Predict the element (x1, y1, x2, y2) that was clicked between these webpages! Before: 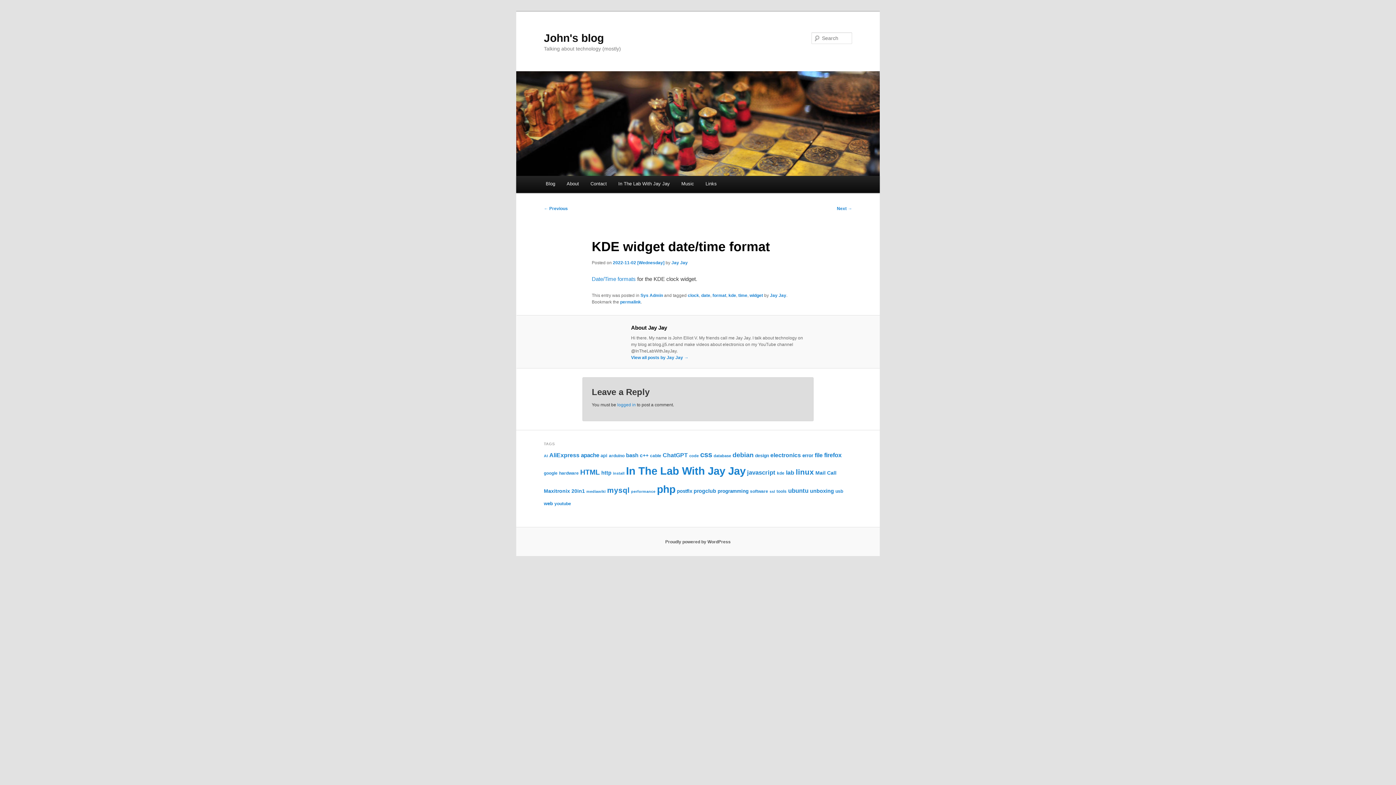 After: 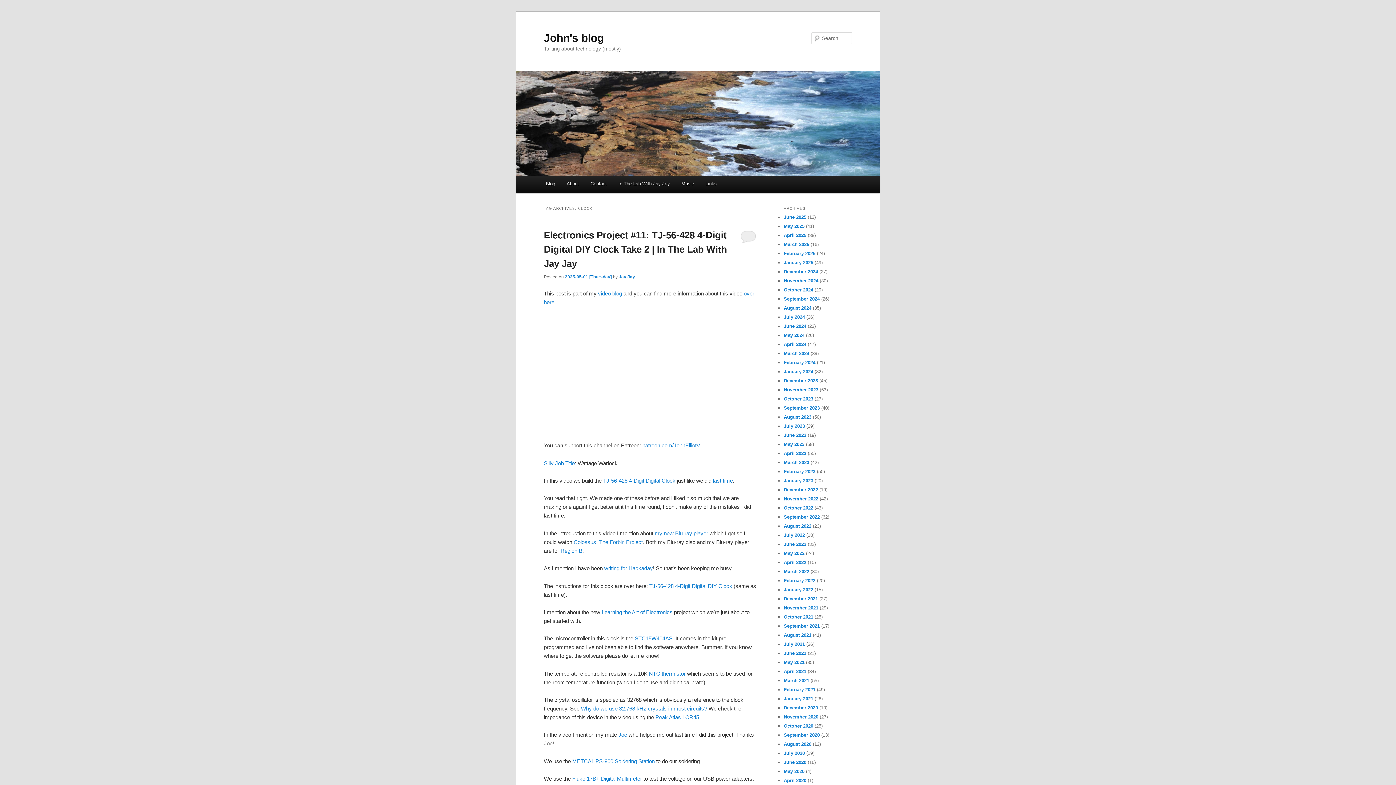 Action: label: clock bbox: (687, 293, 699, 298)